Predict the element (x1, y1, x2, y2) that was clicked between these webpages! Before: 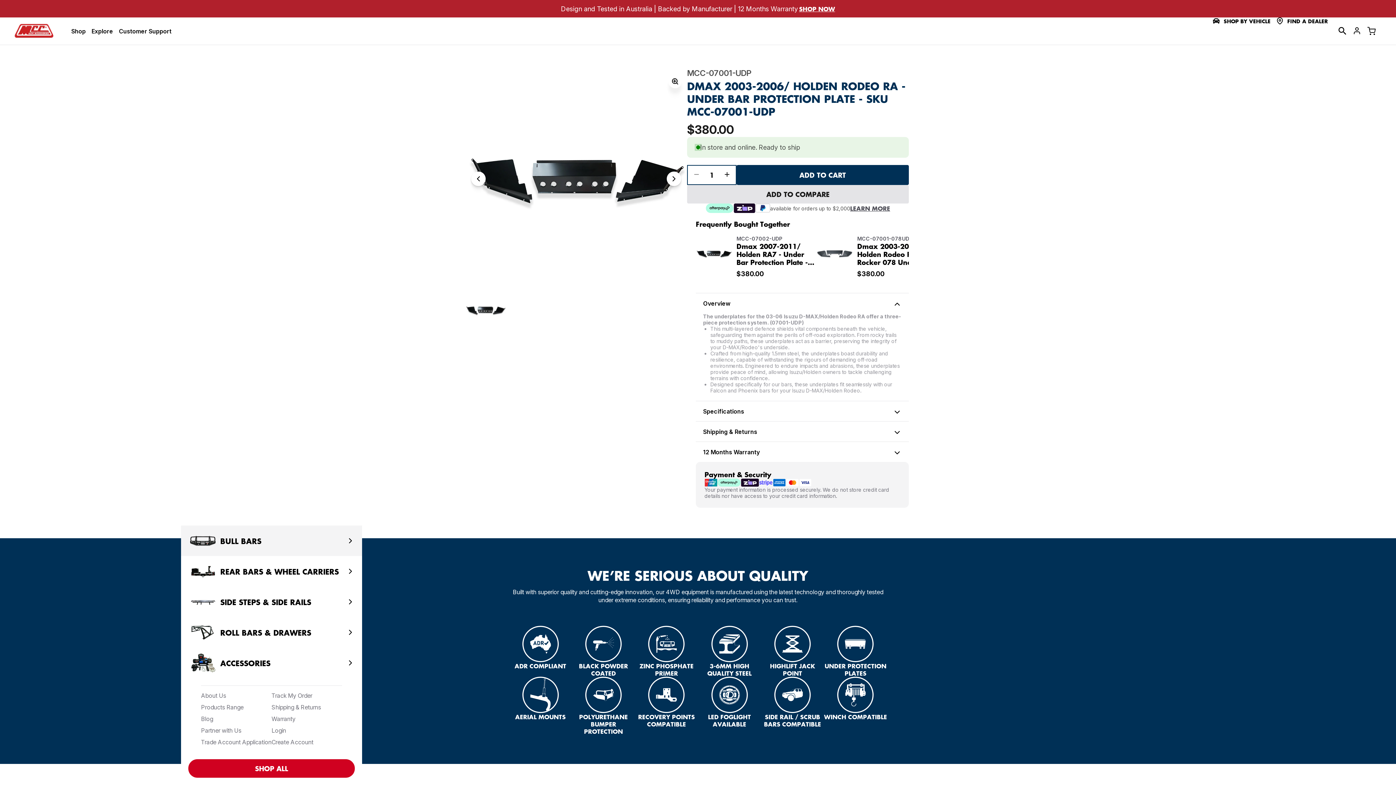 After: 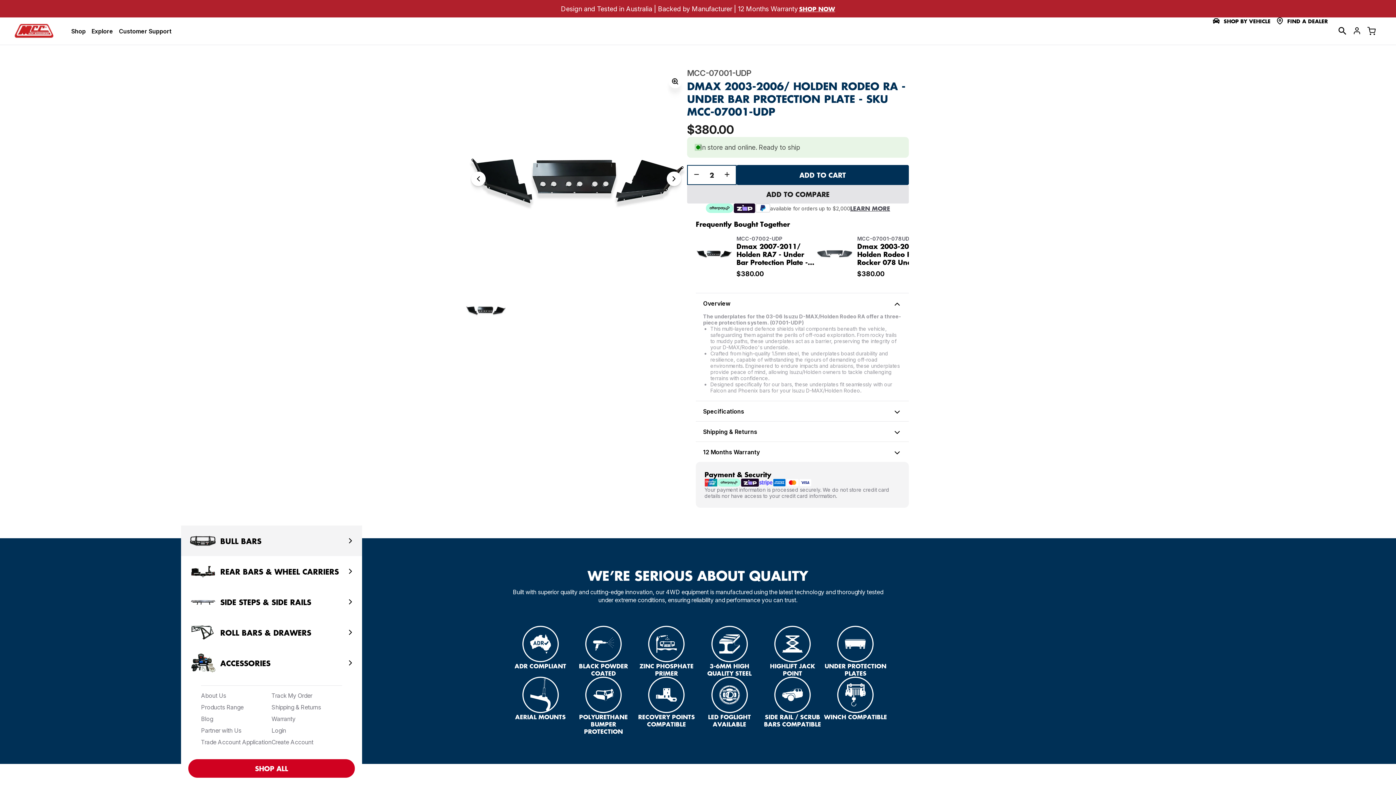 Action: label: Increase quantity for bbox: (723, 170, 730, 178)